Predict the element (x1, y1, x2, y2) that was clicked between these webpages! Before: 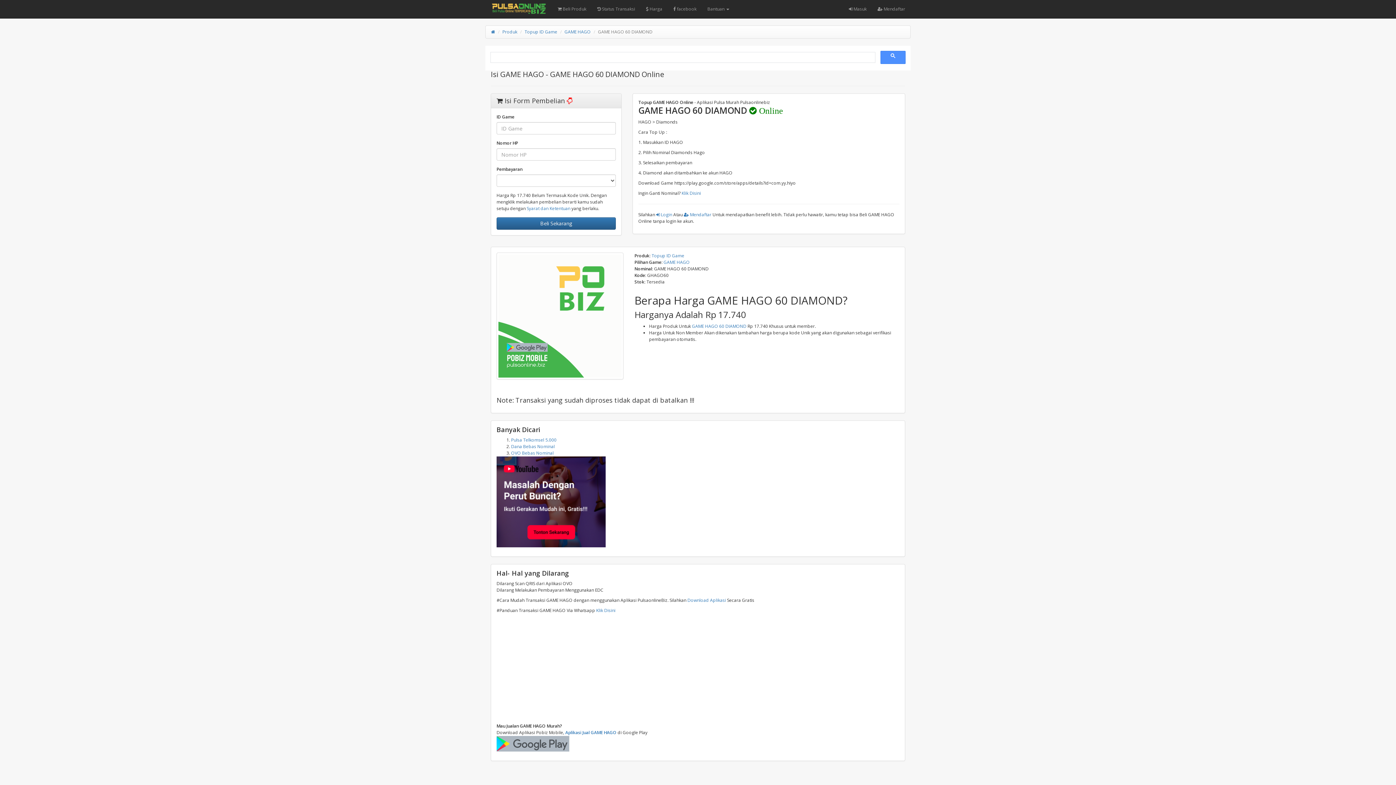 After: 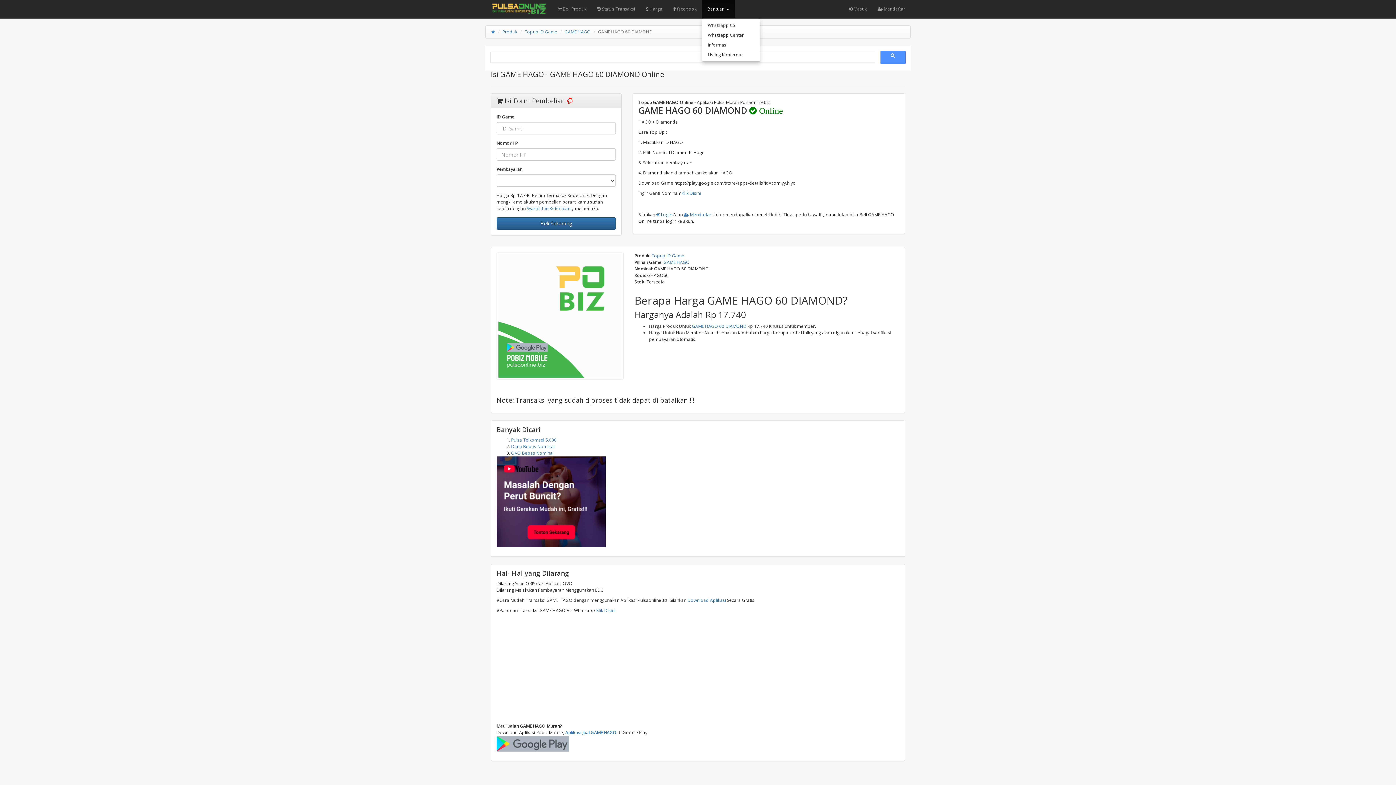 Action: bbox: (702, 0, 734, 18) label: Bantuan 